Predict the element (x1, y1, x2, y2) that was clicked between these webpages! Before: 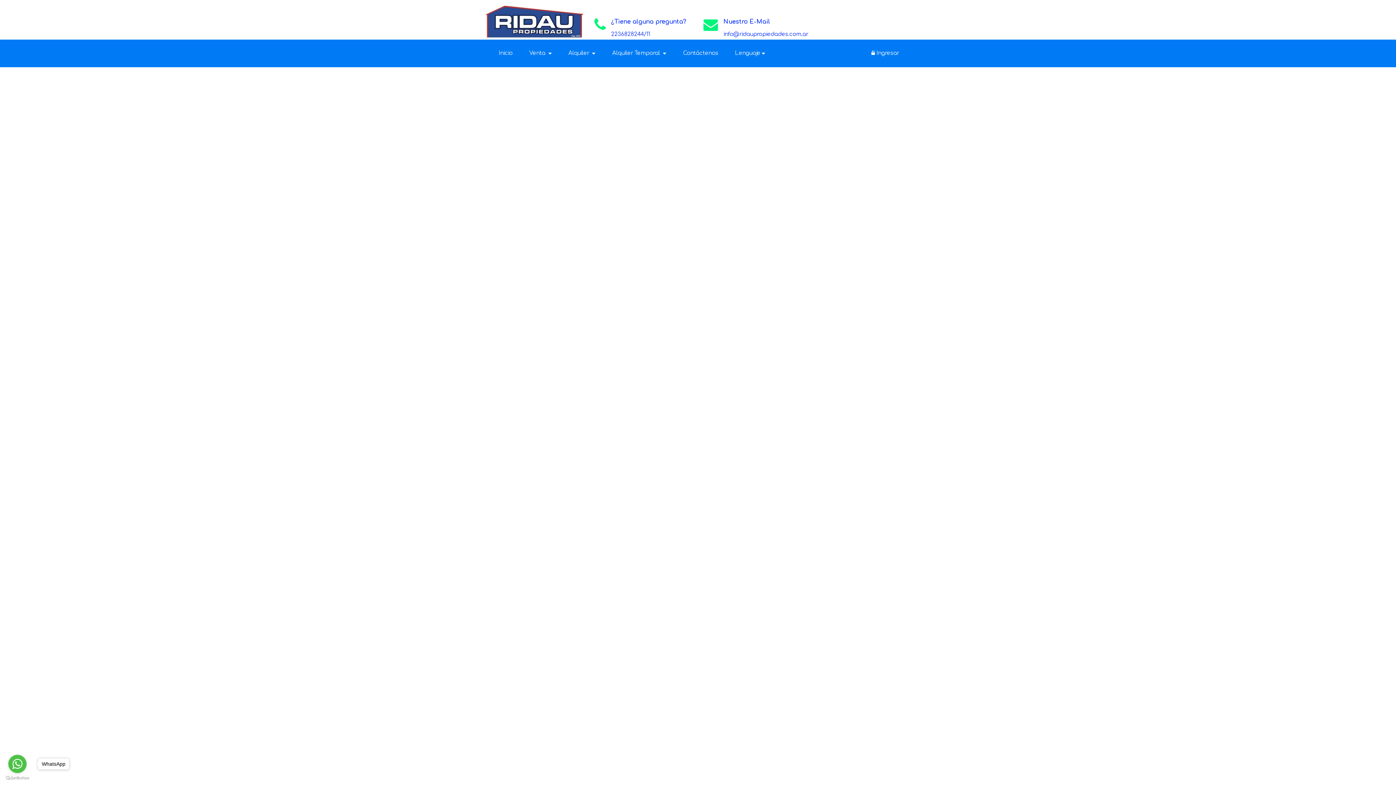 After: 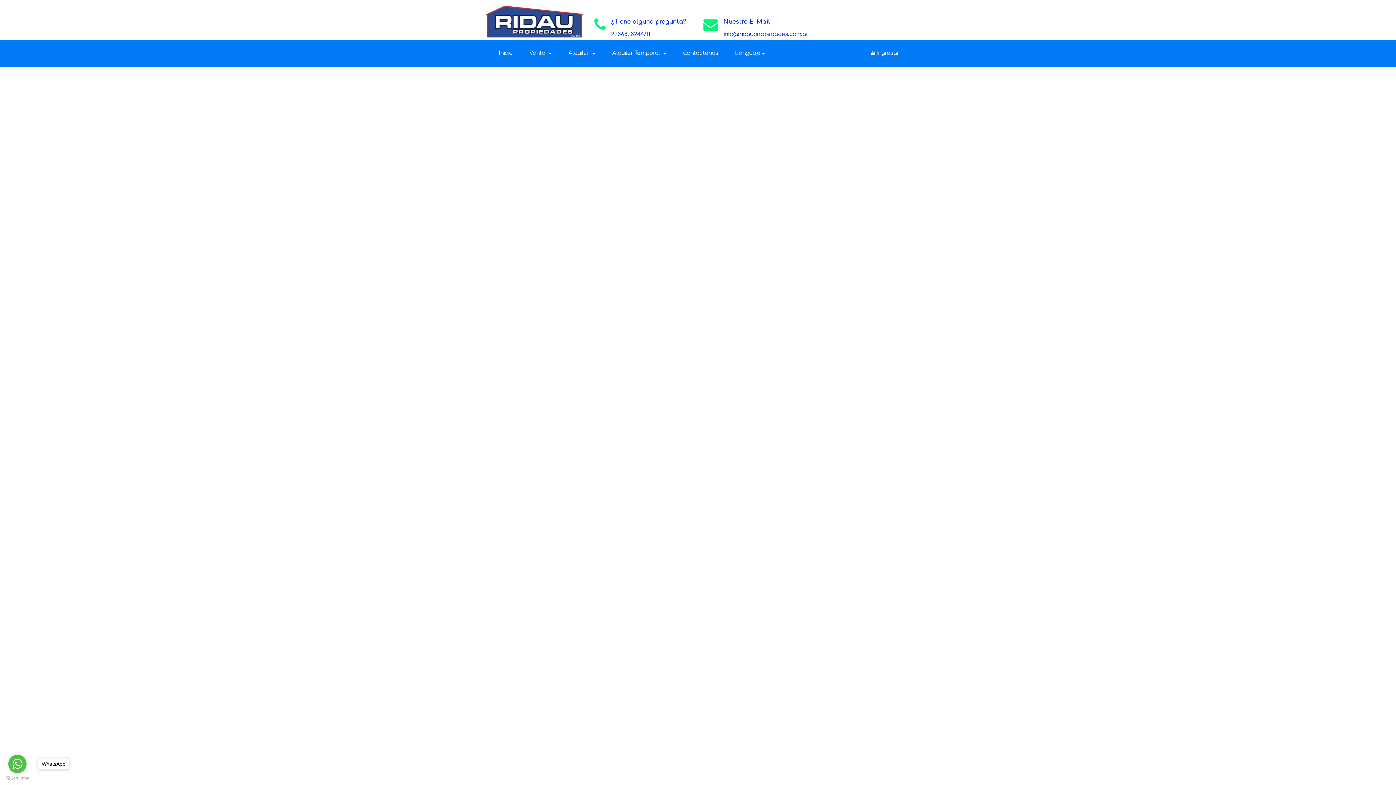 Action: label: Inicio bbox: (491, 44, 520, 62)